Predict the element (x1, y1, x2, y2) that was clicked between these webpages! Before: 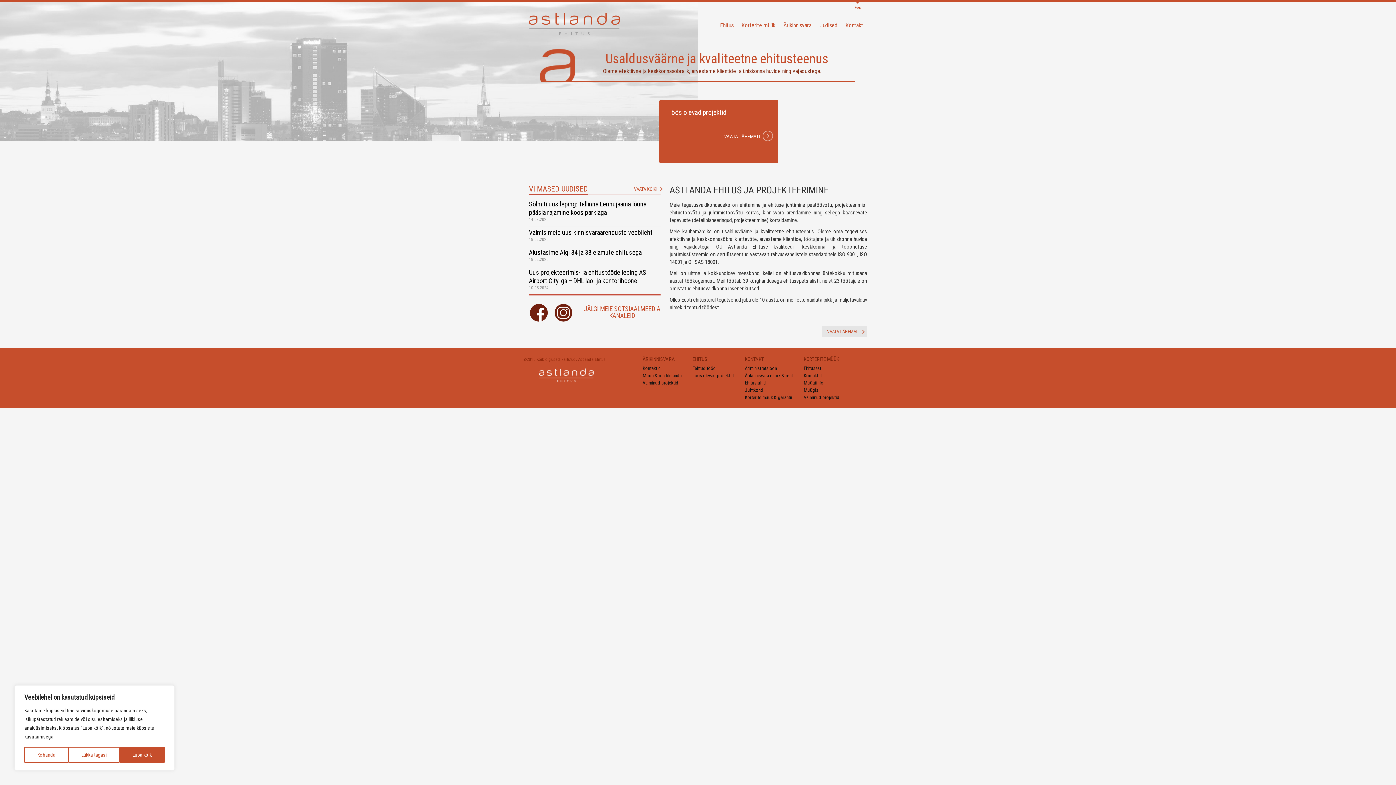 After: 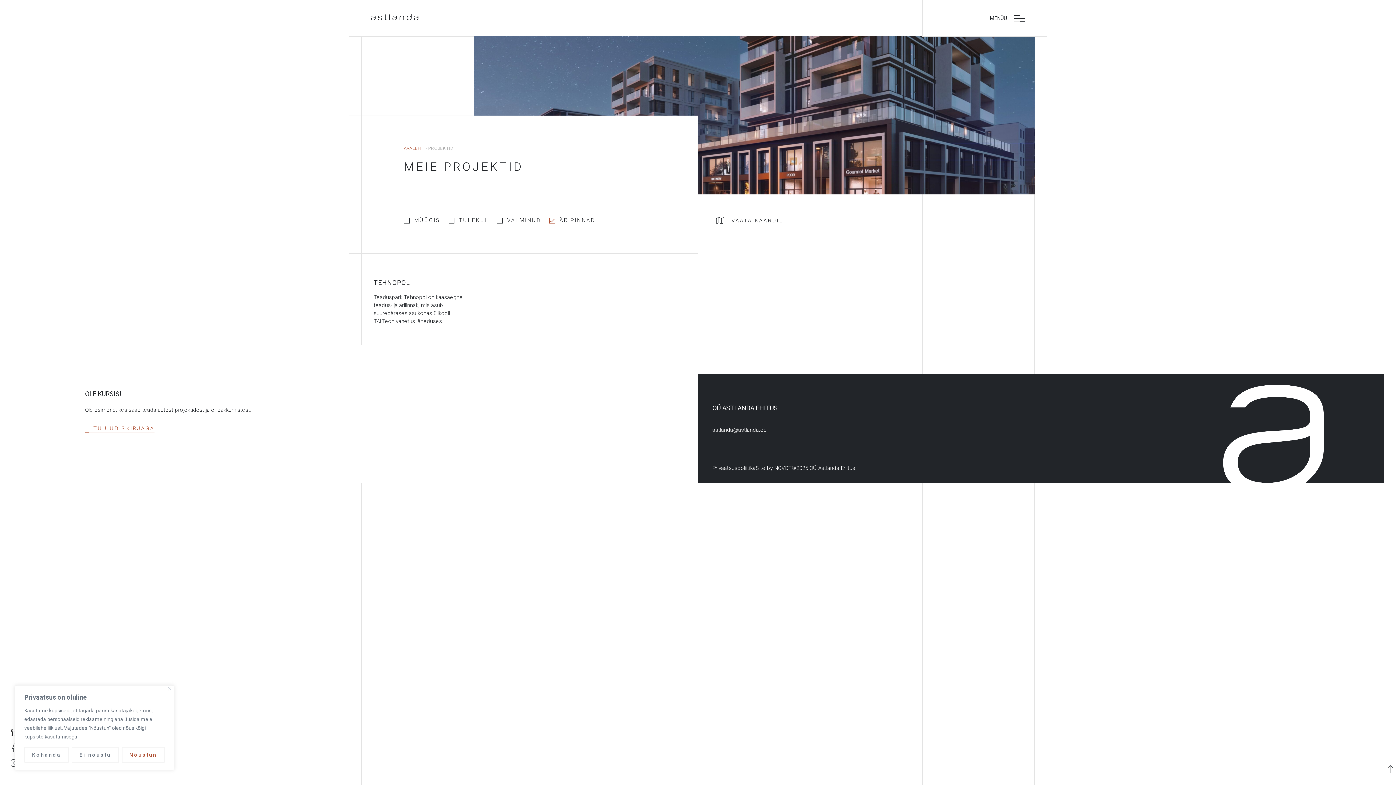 Action: bbox: (781, 20, 814, 29) label: Ärikinnisvara